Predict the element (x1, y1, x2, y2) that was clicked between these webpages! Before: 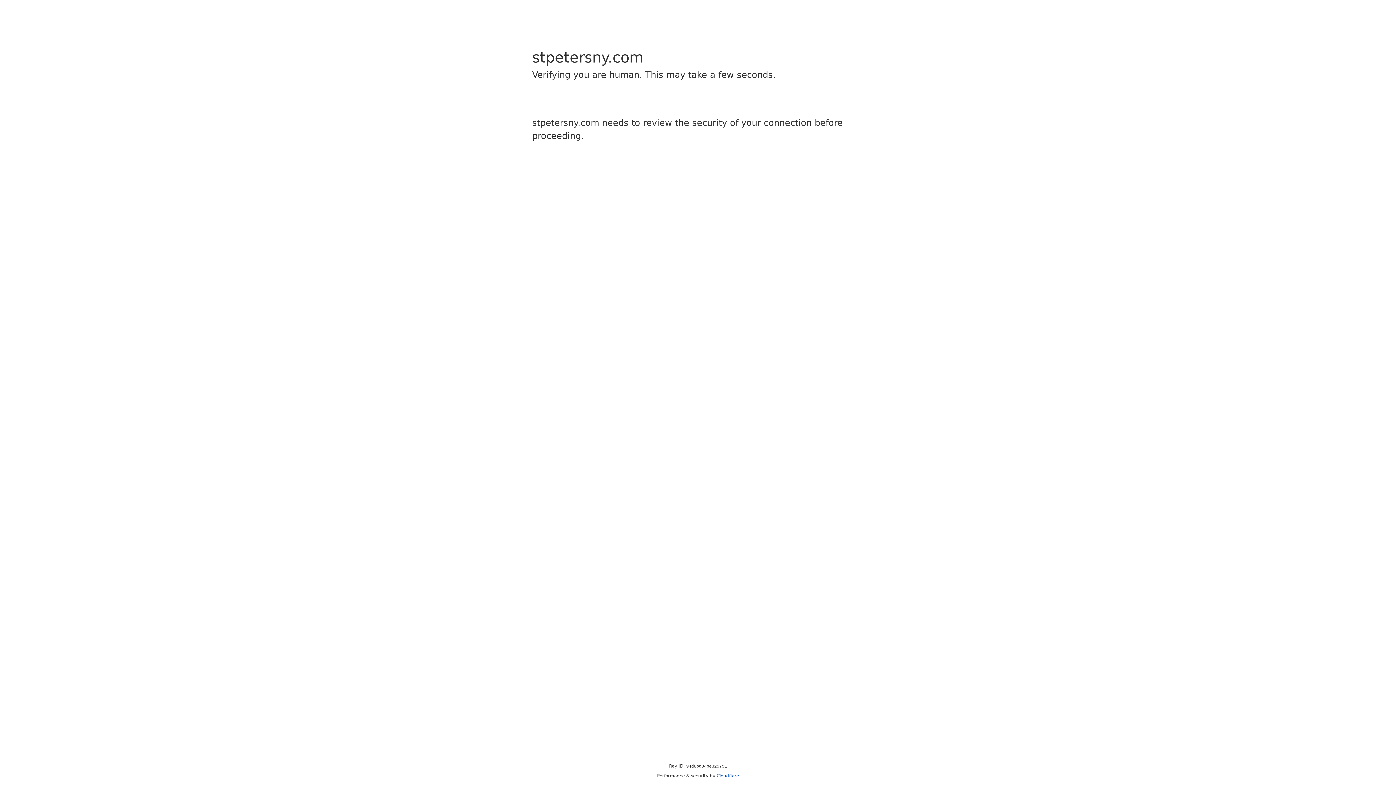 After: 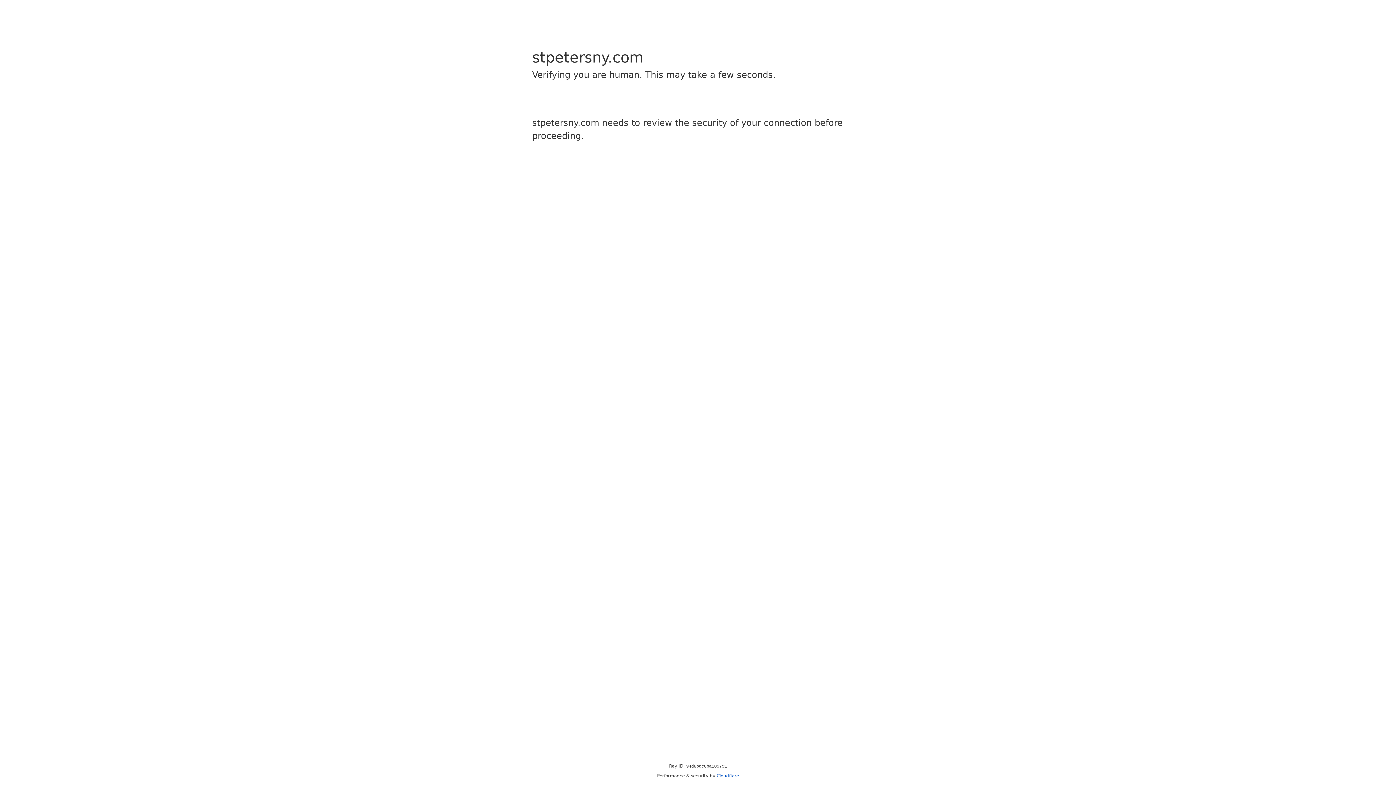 Action: label: Cloudflare bbox: (716, 773, 739, 778)